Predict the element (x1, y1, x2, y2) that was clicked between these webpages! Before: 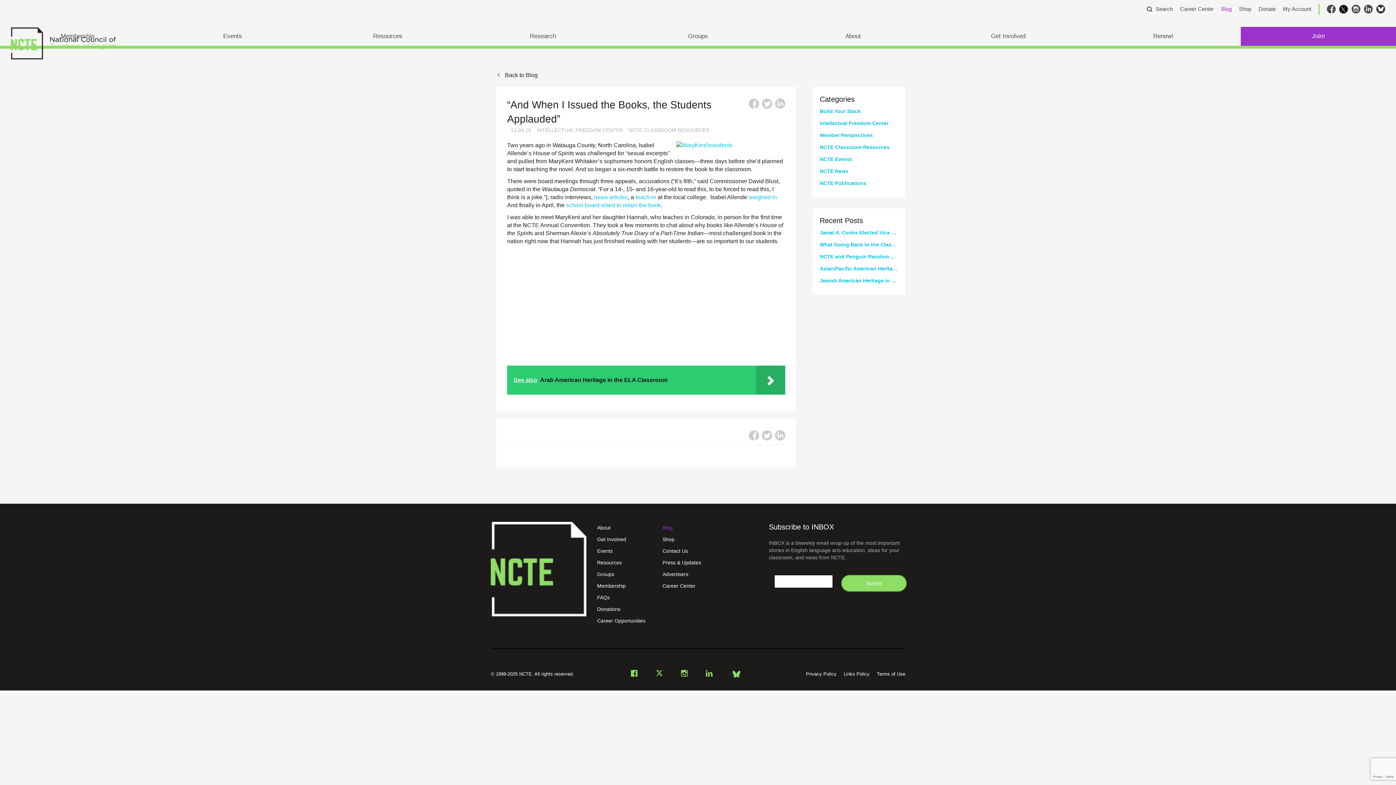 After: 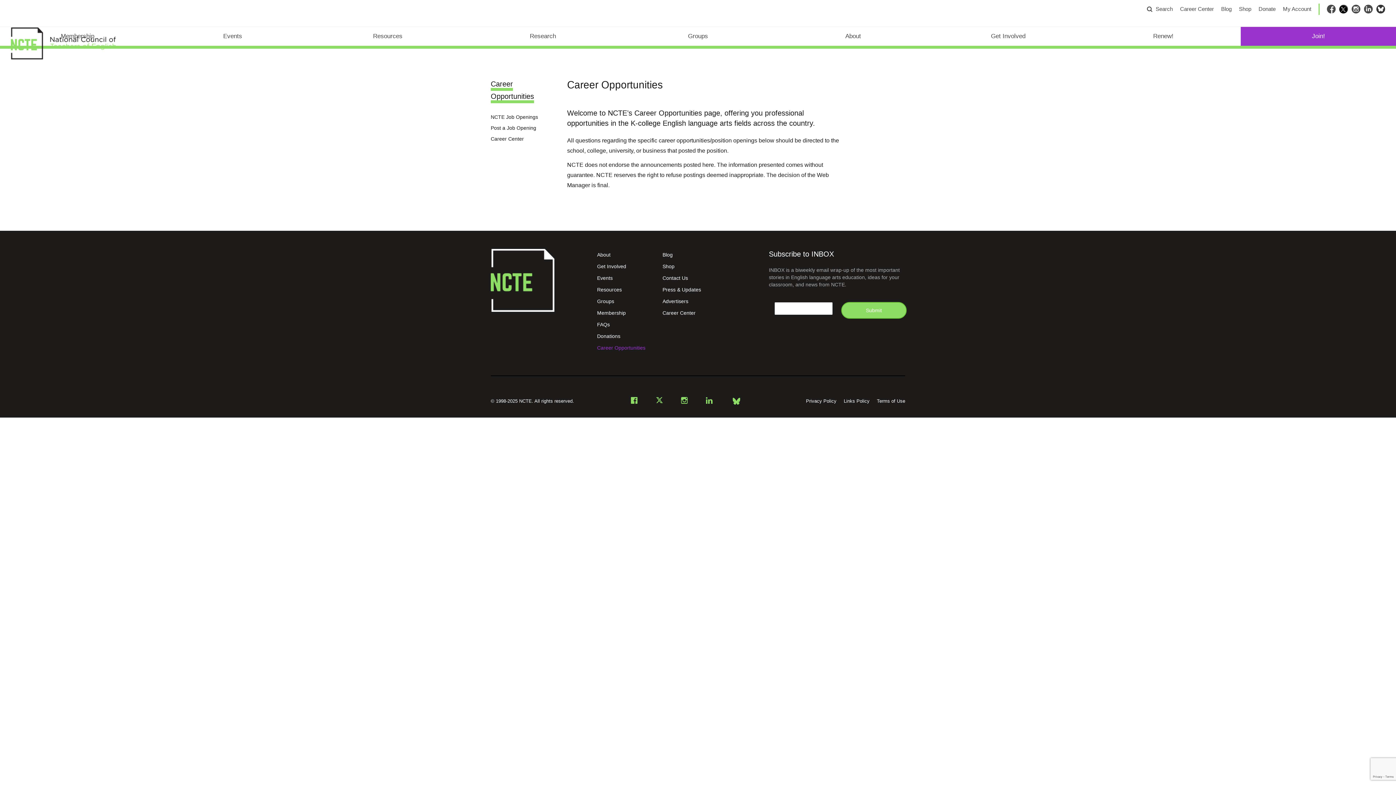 Action: bbox: (597, 618, 645, 624) label: Career Opportunities